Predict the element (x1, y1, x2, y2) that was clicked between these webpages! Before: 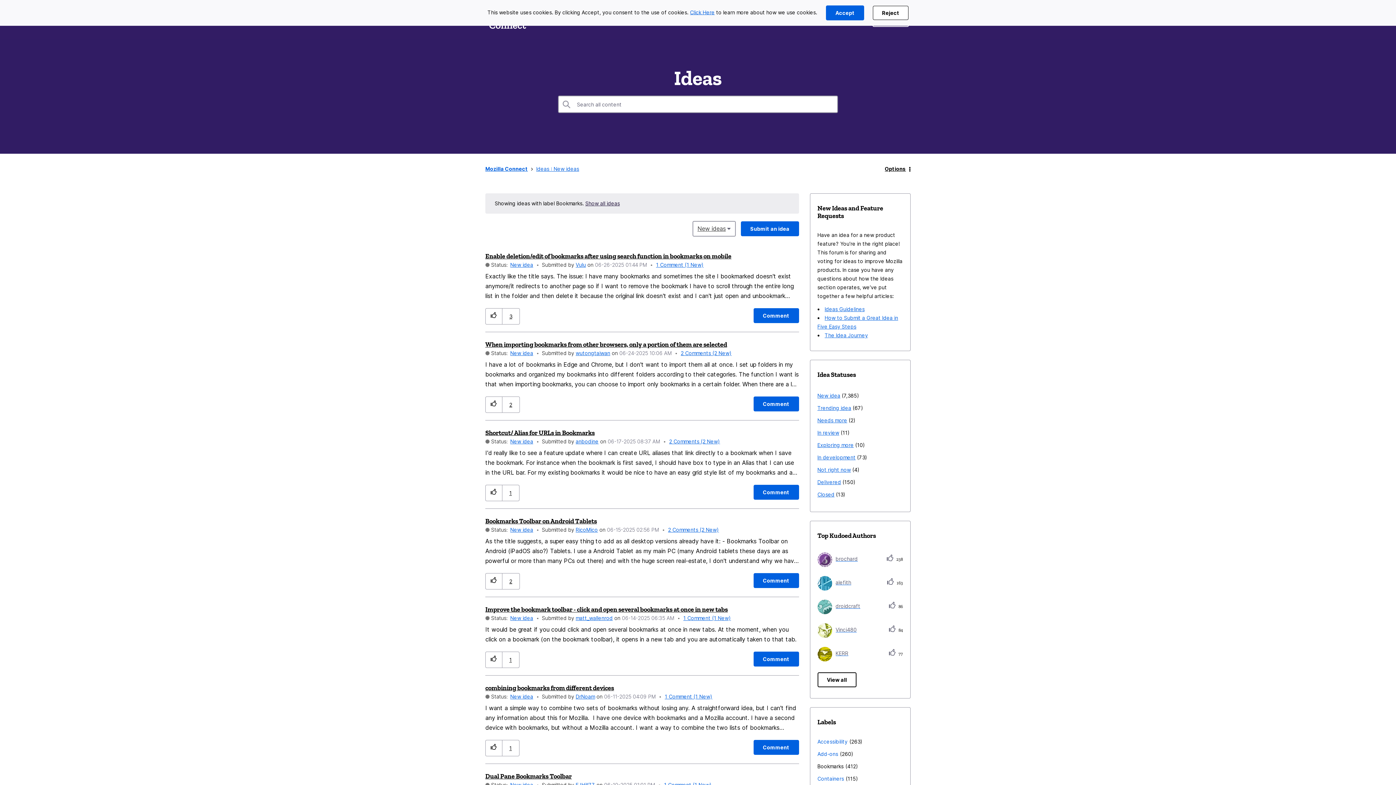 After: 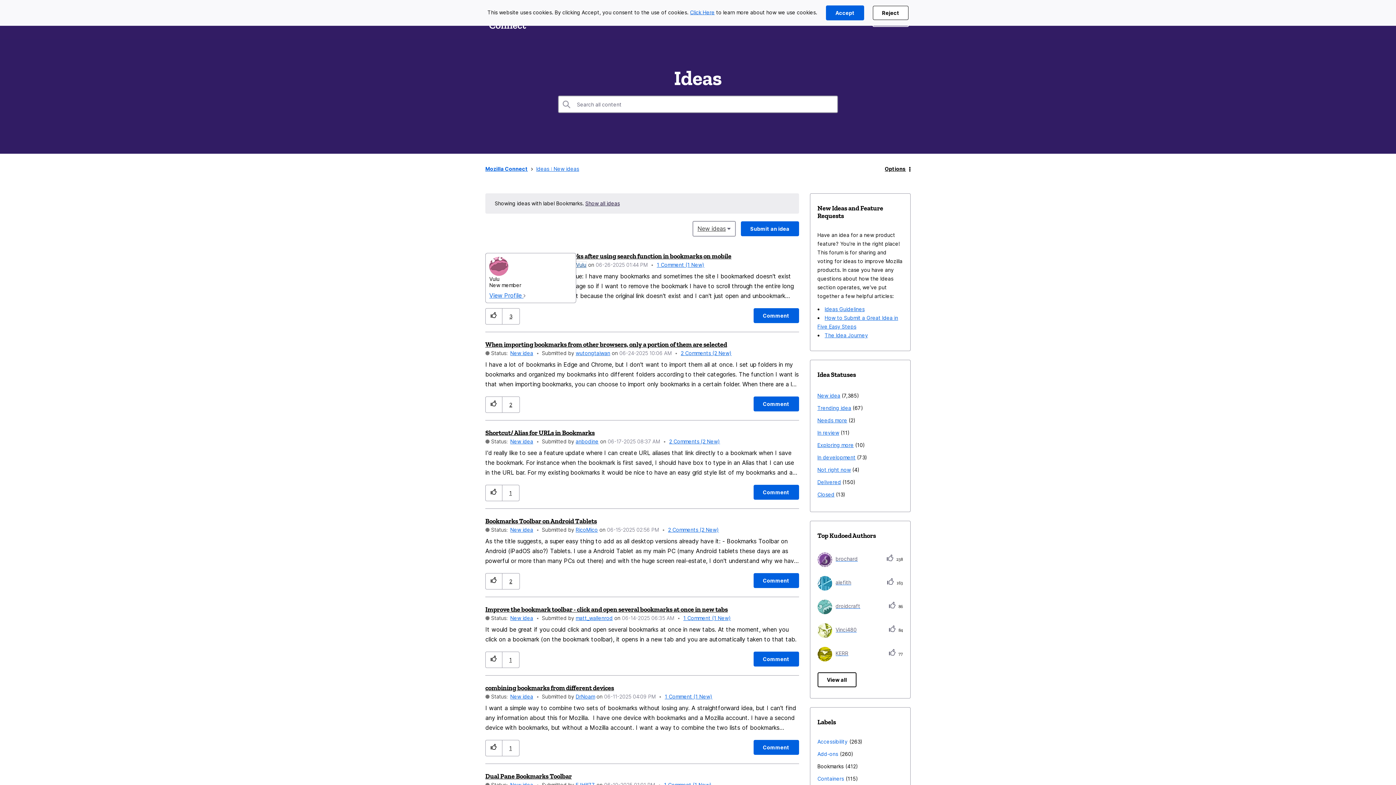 Action: label: View Profile of Vulu bbox: (575, 261, 586, 268)